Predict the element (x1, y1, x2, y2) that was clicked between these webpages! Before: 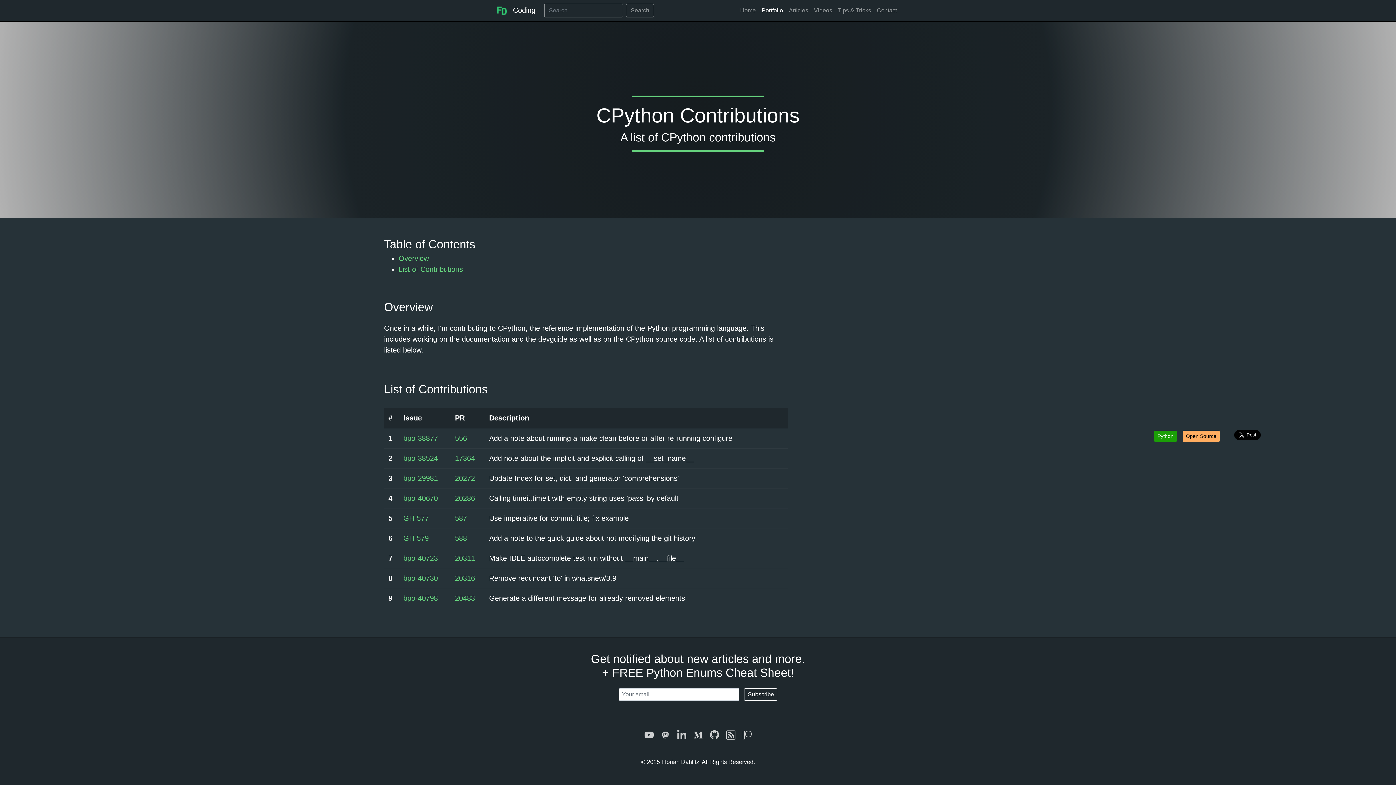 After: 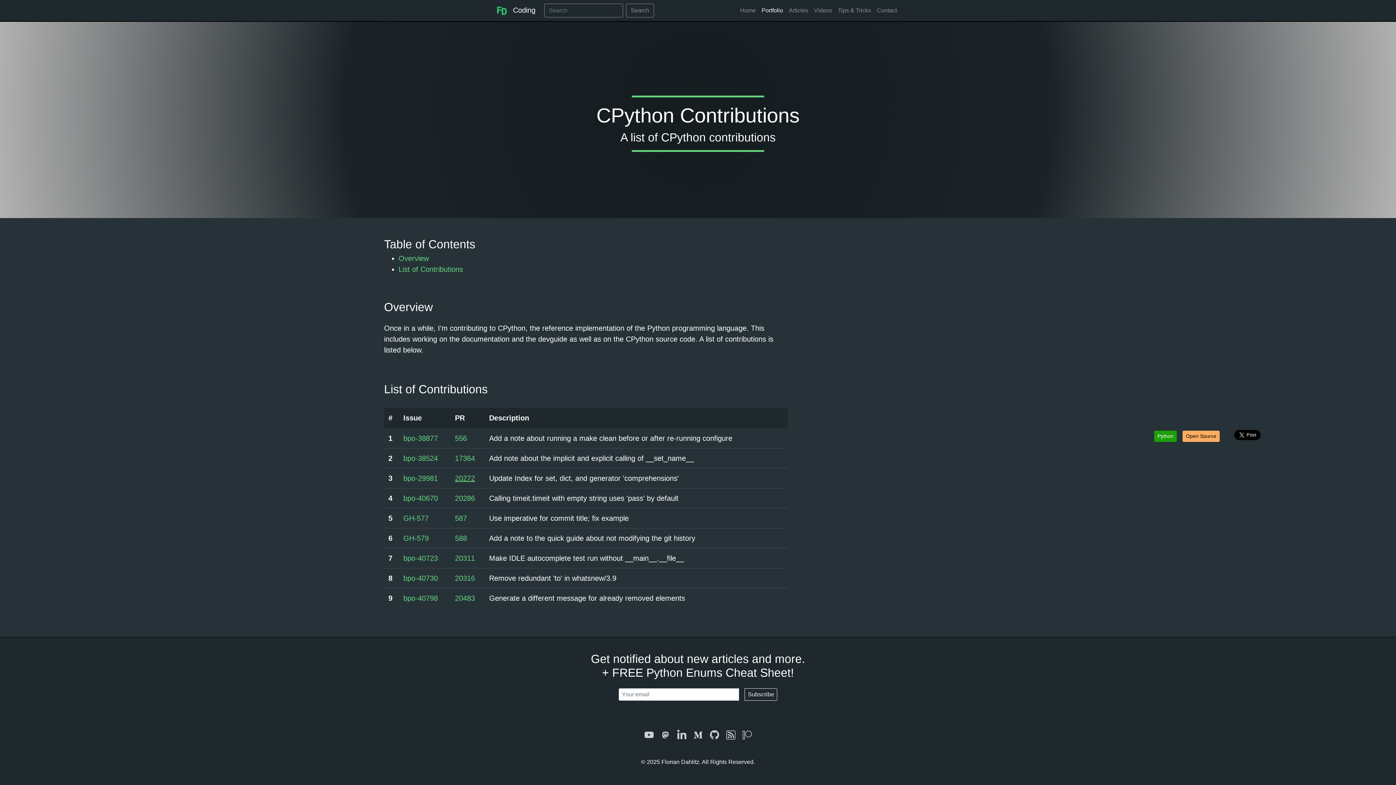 Action: bbox: (455, 474, 475, 482) label: 20272